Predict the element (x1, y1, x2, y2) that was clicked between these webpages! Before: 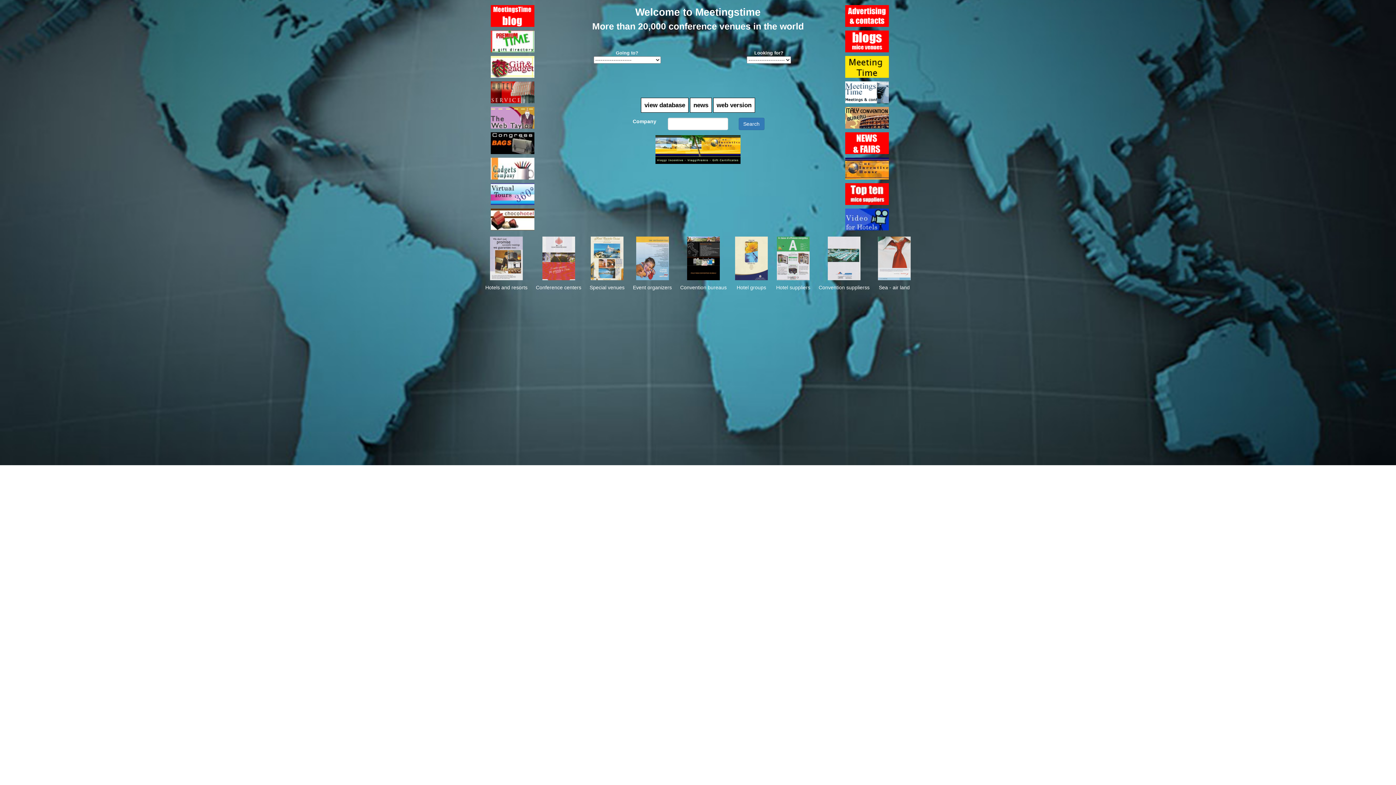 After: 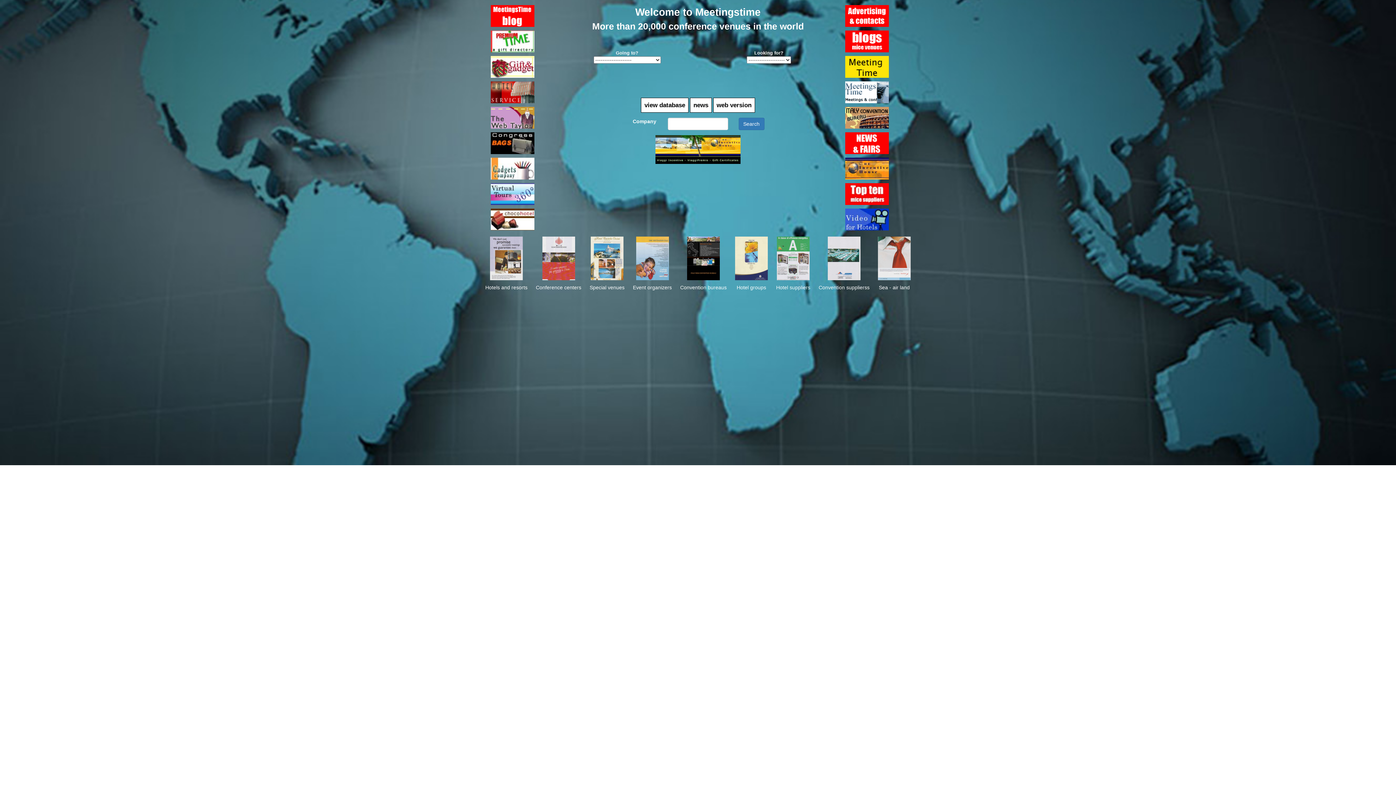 Action: bbox: (655, 146, 740, 152)